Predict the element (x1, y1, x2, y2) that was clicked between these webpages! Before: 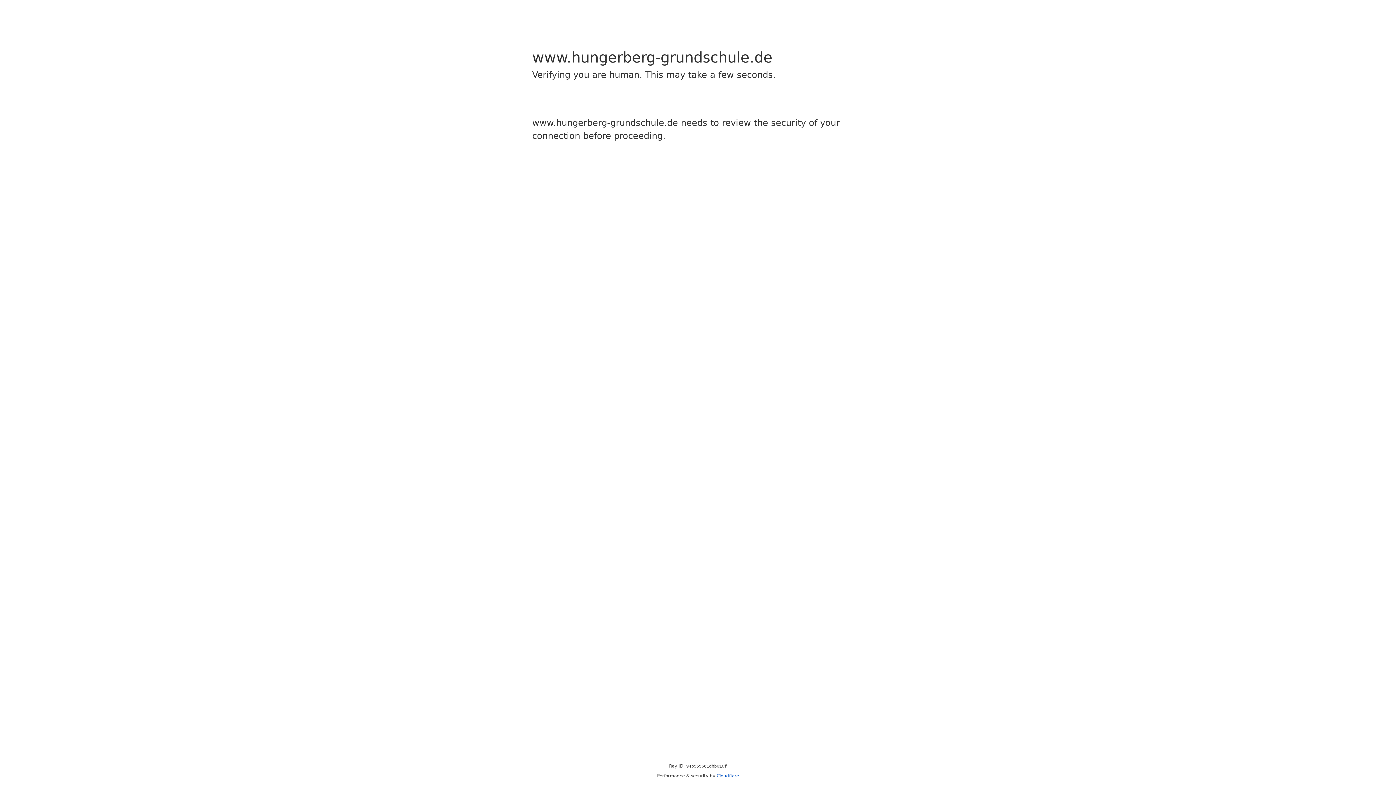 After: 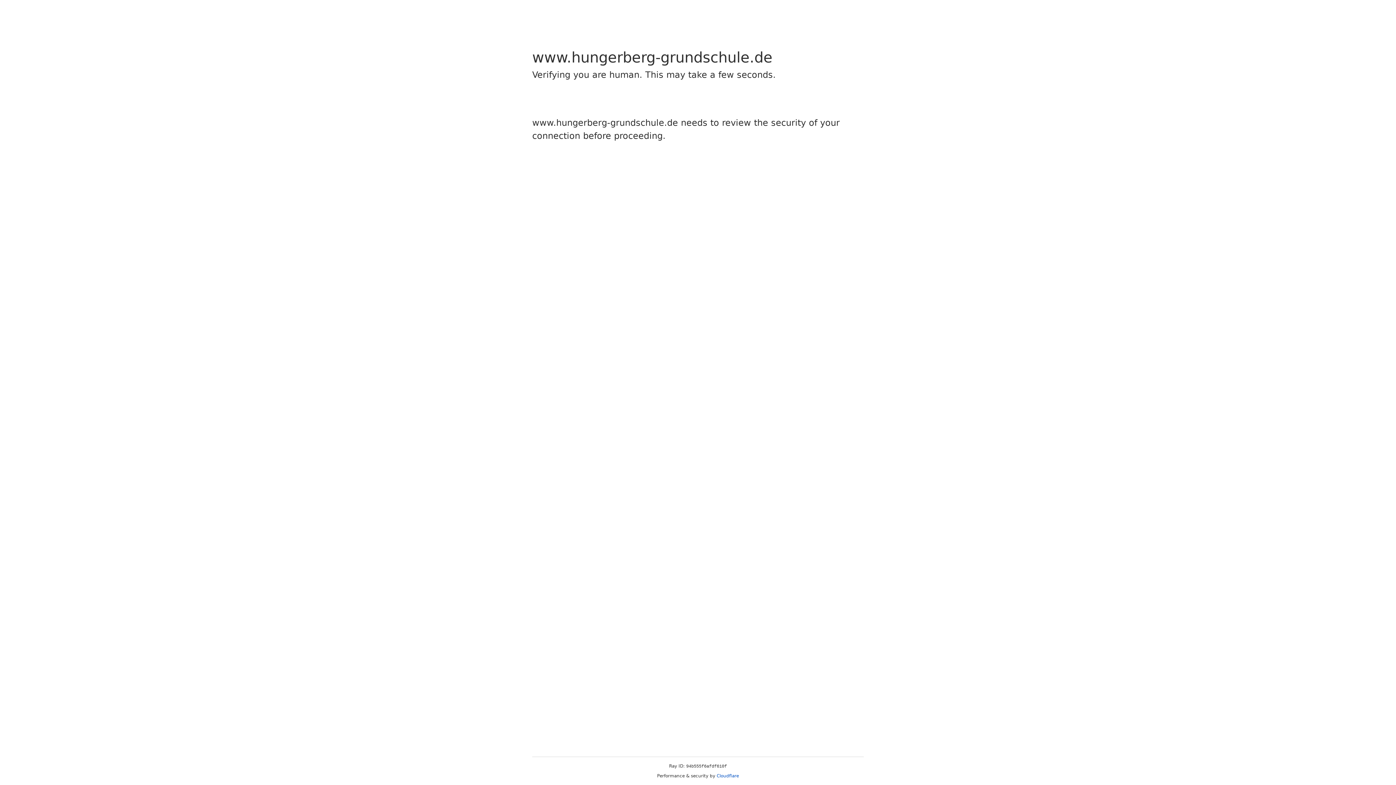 Action: label: Cloudflare bbox: (716, 773, 739, 778)